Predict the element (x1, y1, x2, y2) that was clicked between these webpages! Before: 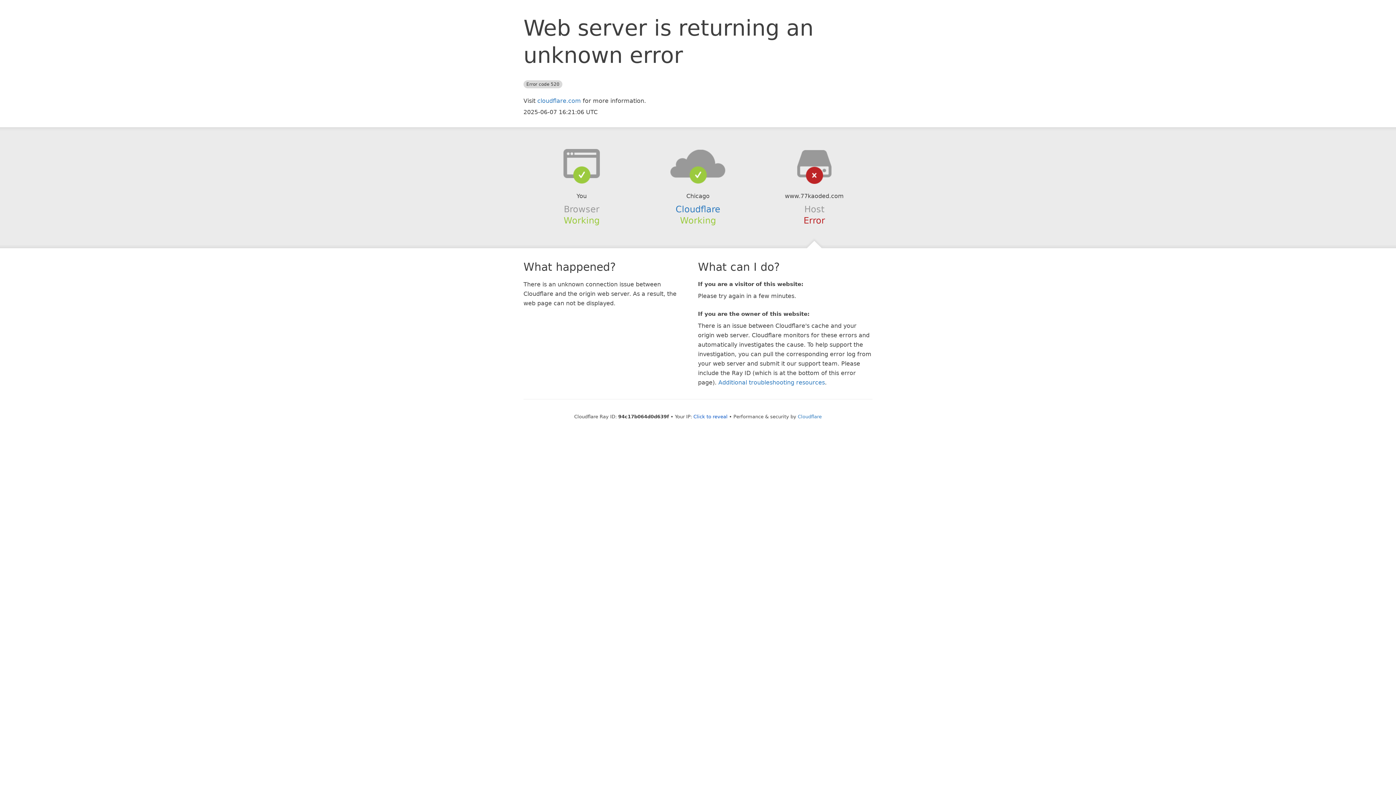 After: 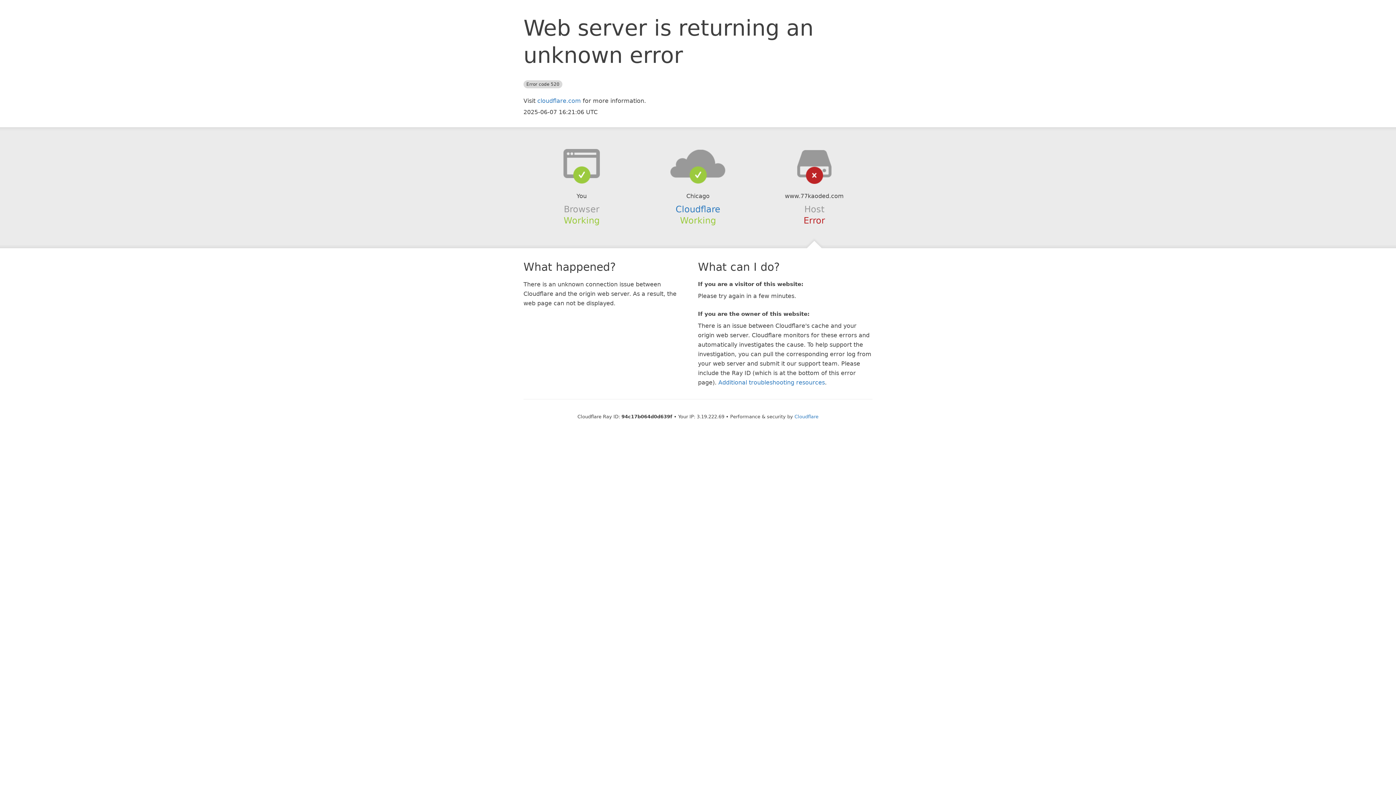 Action: bbox: (693, 414, 727, 419) label: Click to reveal